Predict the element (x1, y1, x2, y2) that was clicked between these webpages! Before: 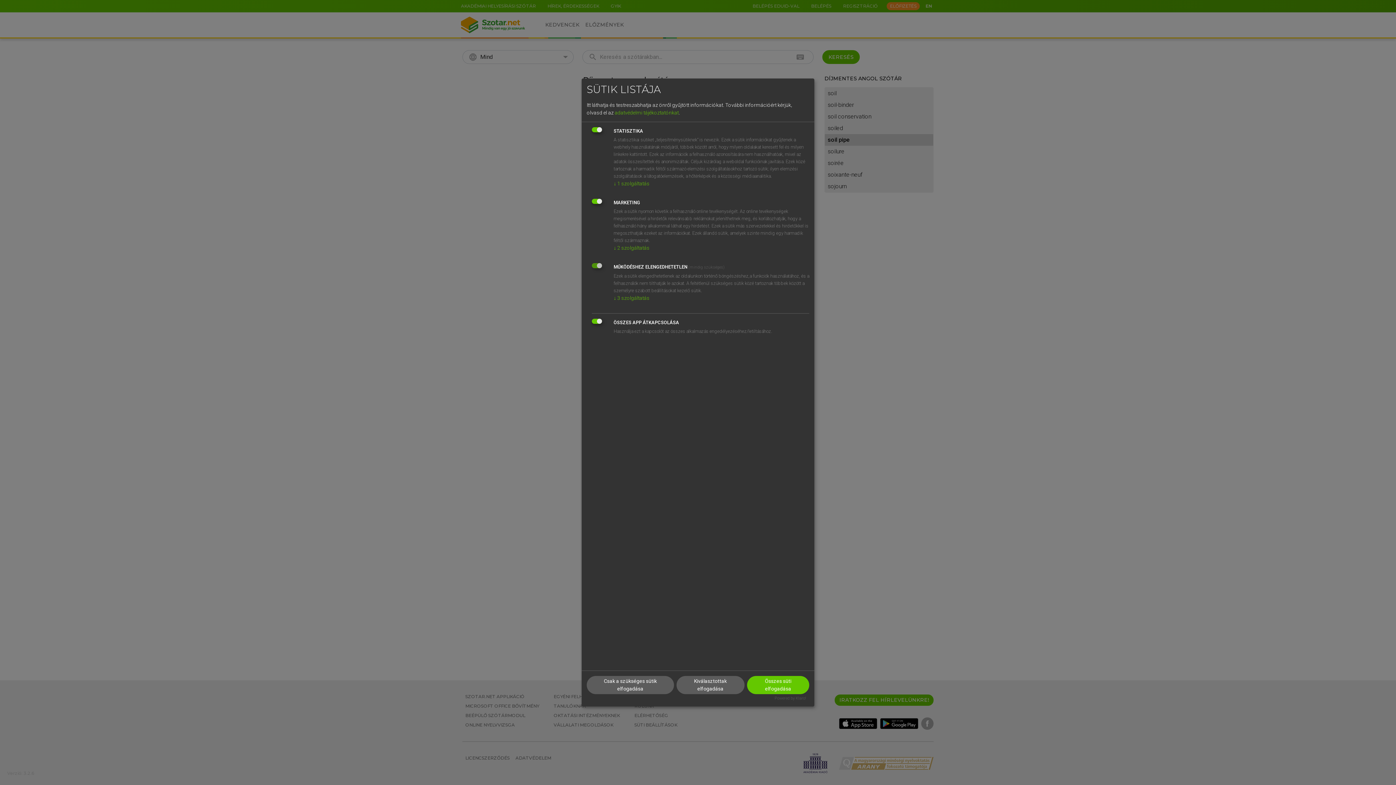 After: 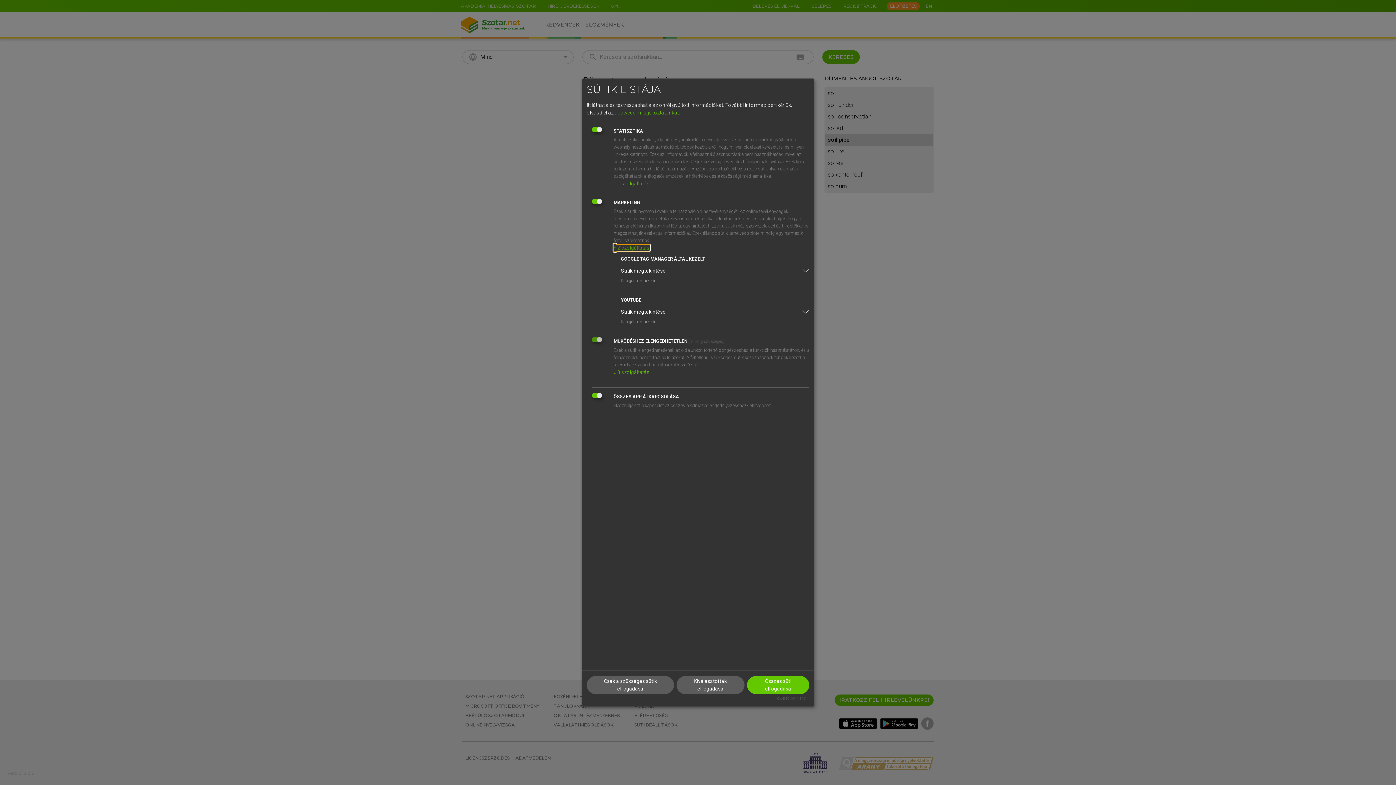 Action: bbox: (613, 245, 649, 250) label: ↓ 2 szolgáltatás